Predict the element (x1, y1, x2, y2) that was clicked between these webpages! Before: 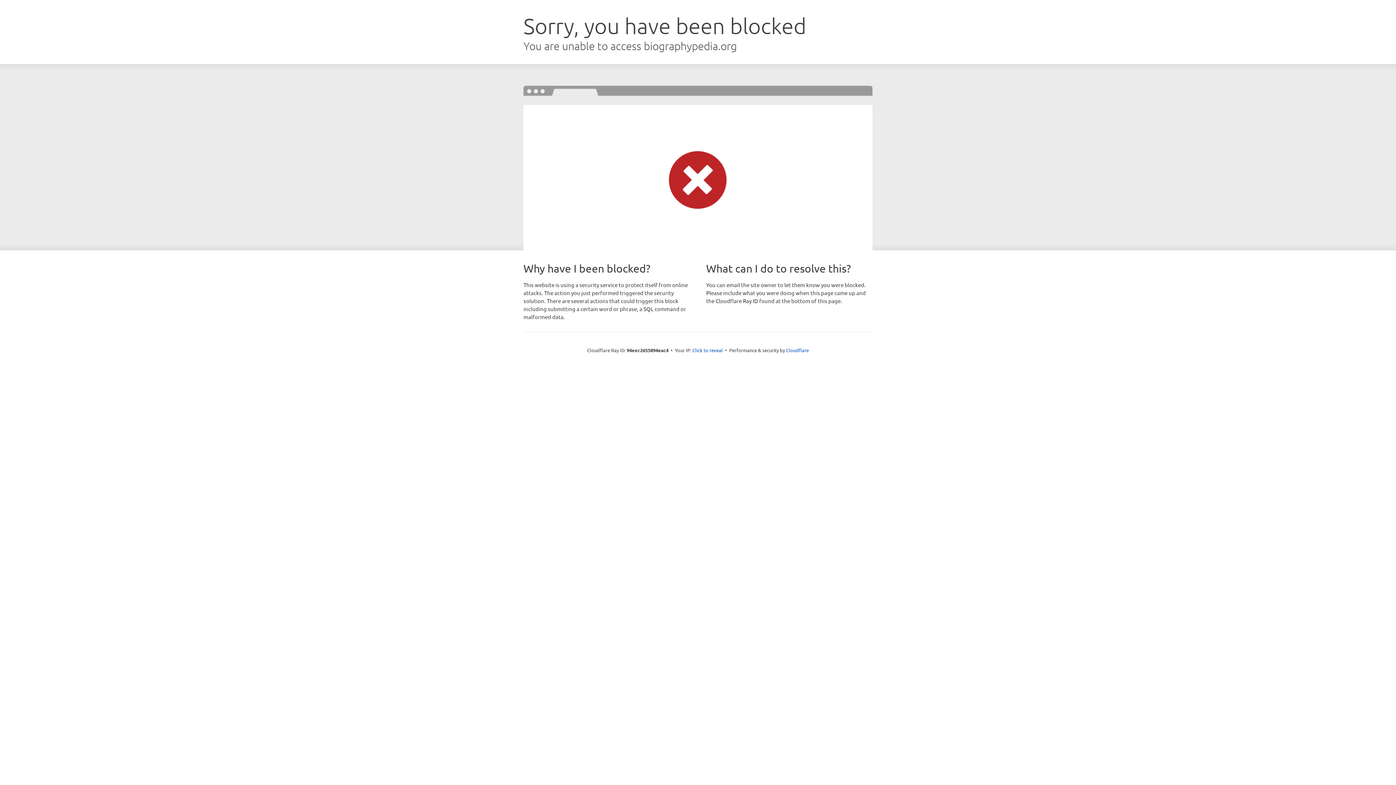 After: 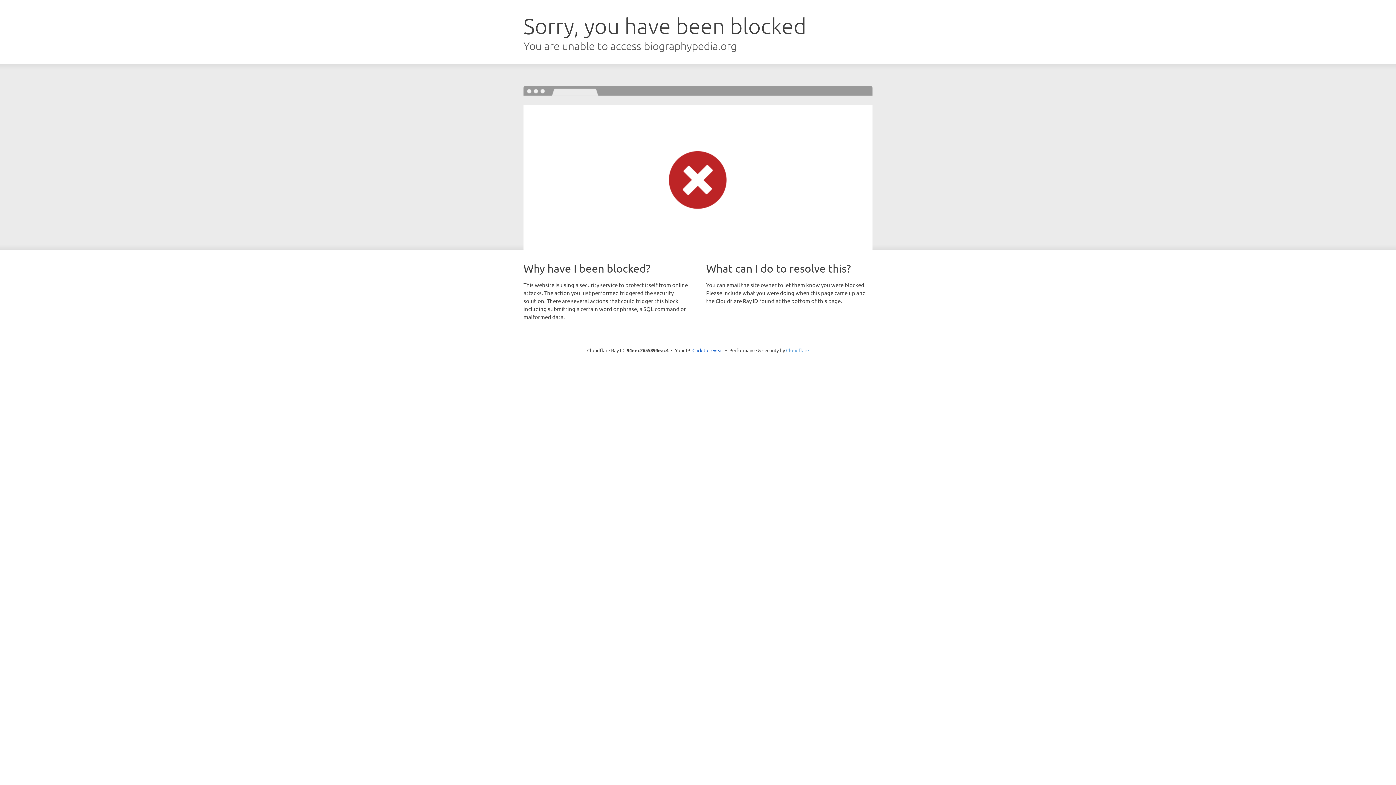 Action: label: Cloudflare bbox: (786, 347, 809, 353)